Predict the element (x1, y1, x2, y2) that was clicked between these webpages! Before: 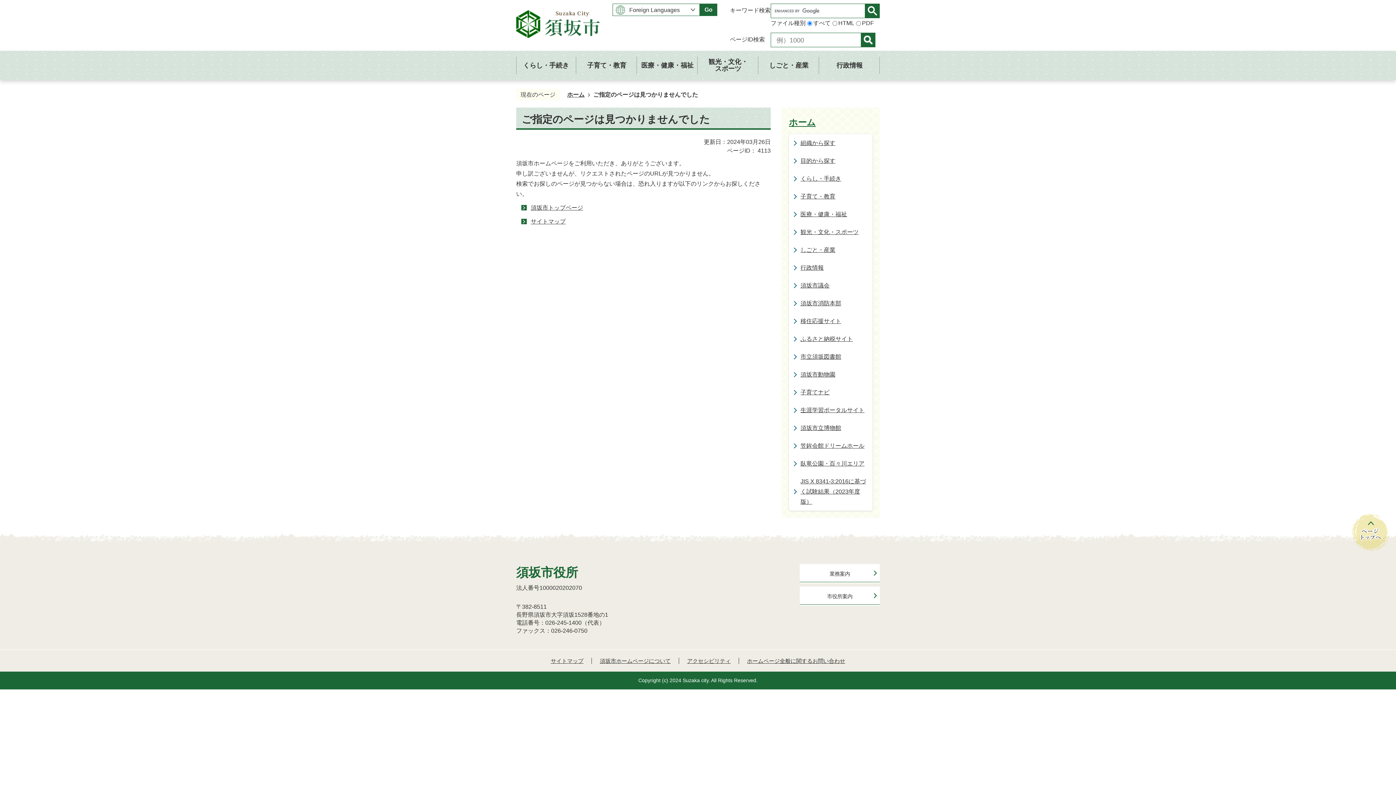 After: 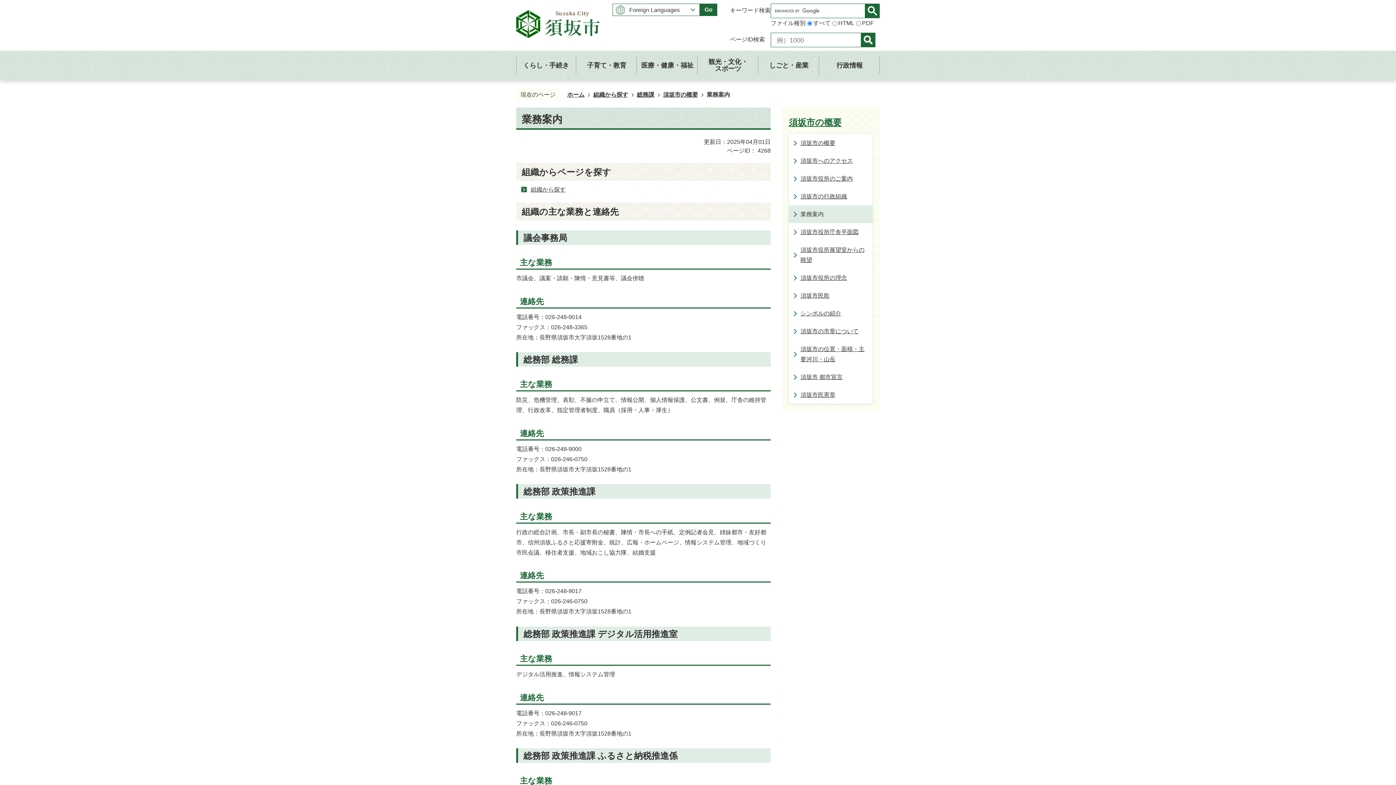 Action: label: 業務案内 bbox: (800, 564, 880, 582)